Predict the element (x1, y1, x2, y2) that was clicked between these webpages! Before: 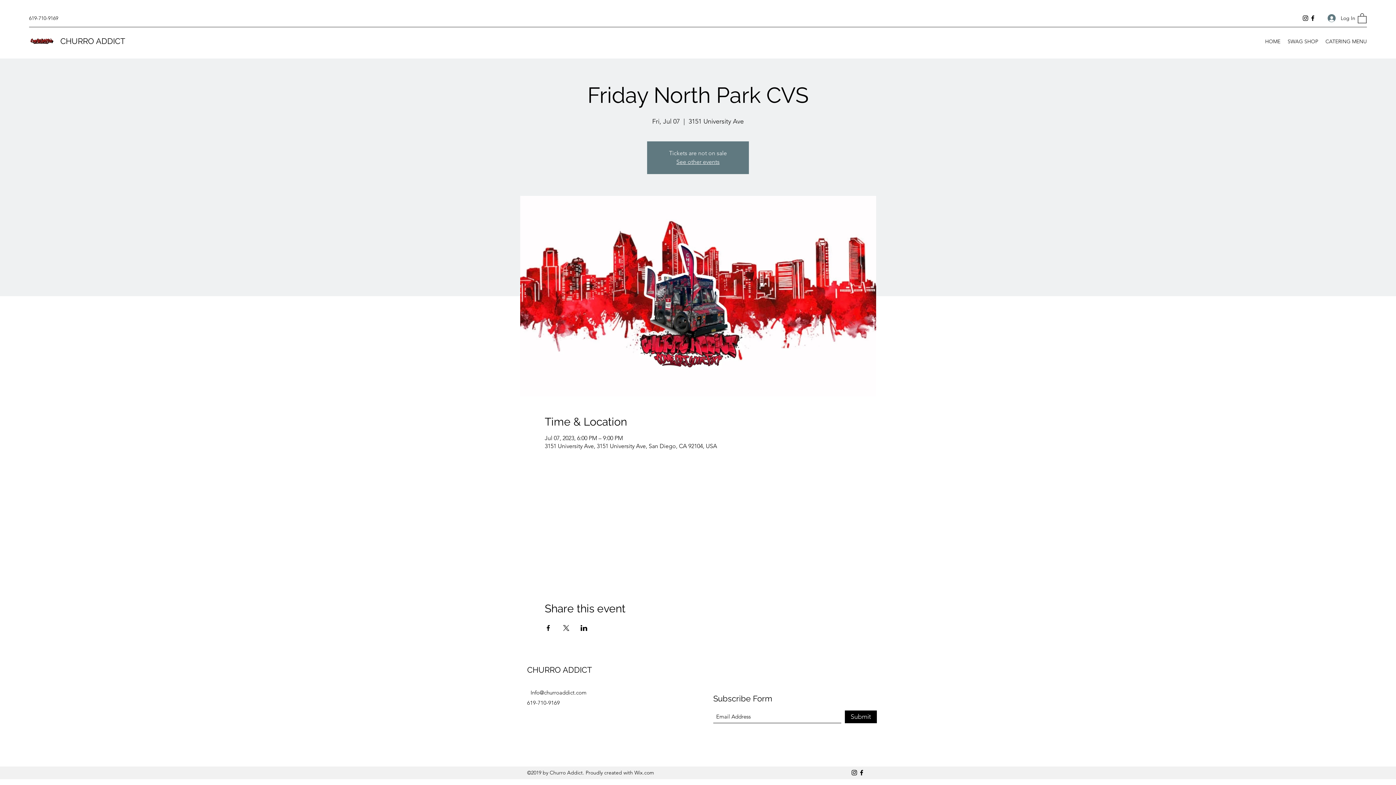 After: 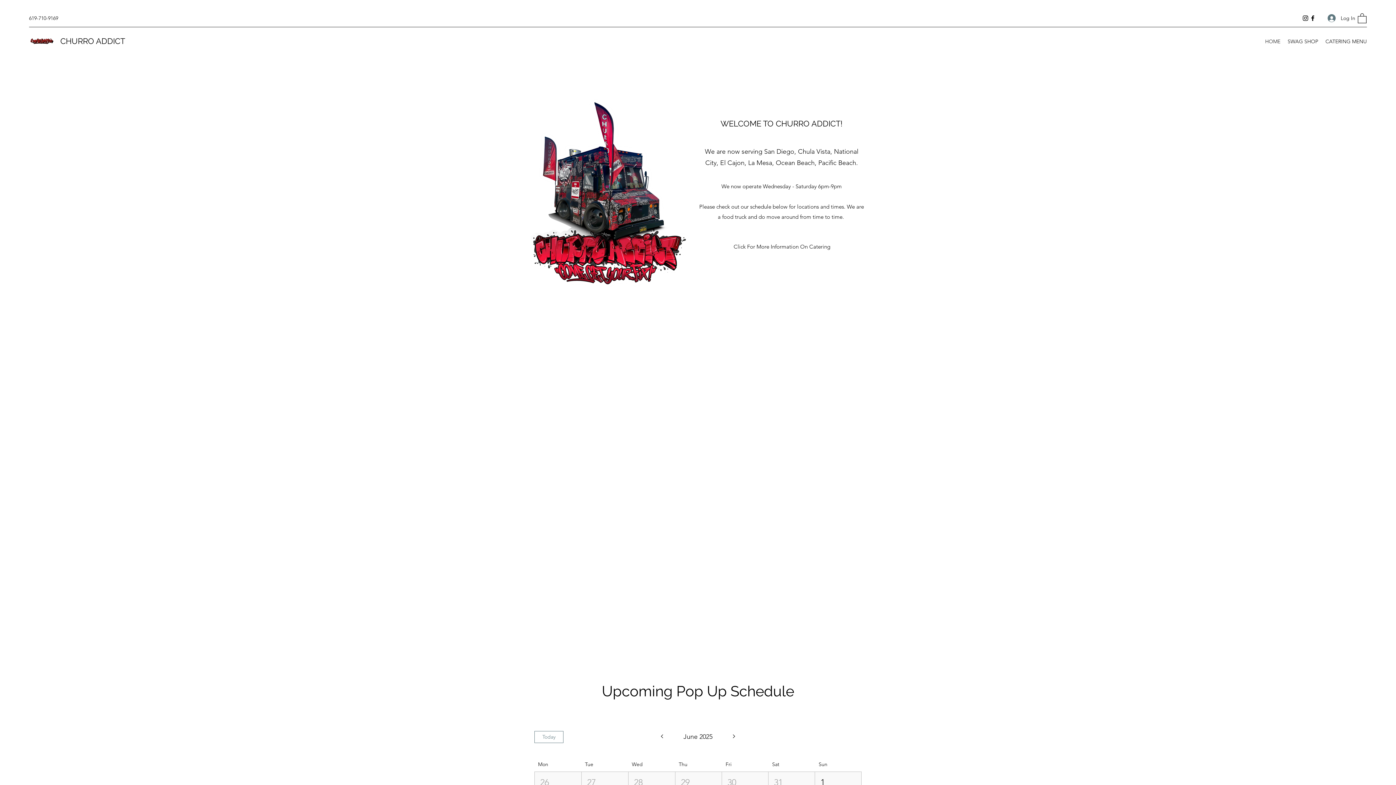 Action: label: See other events bbox: (676, 158, 719, 165)